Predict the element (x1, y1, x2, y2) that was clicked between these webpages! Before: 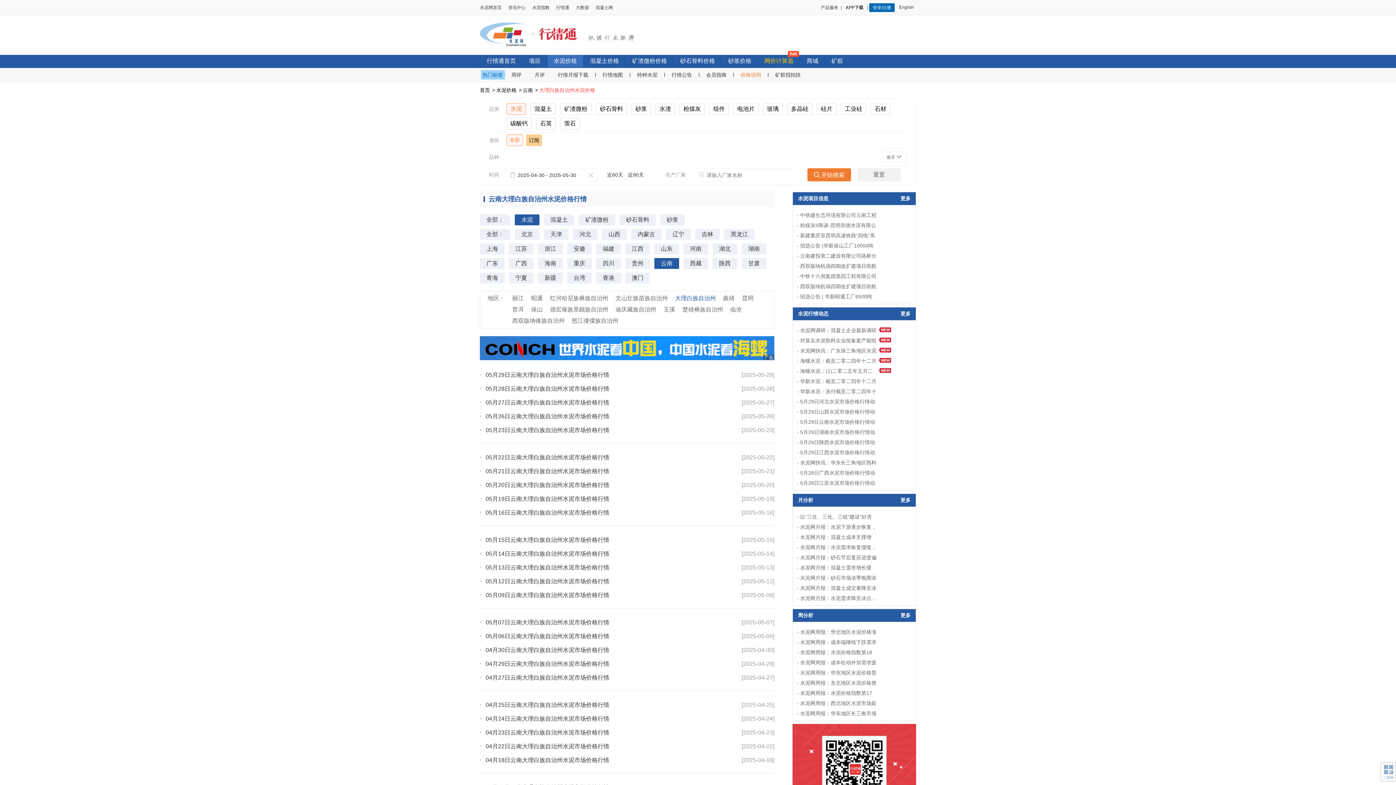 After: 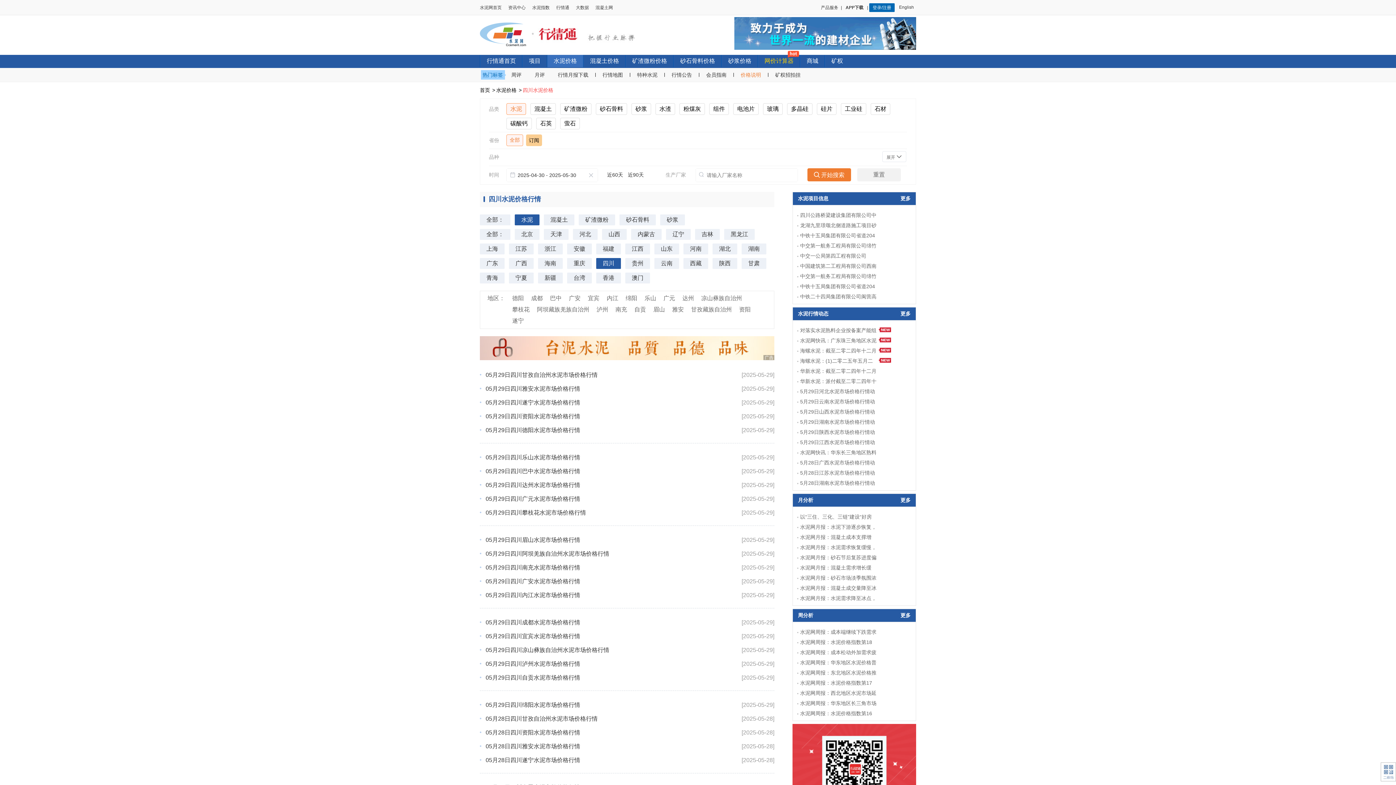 Action: label: 四川 bbox: (596, 258, 621, 269)